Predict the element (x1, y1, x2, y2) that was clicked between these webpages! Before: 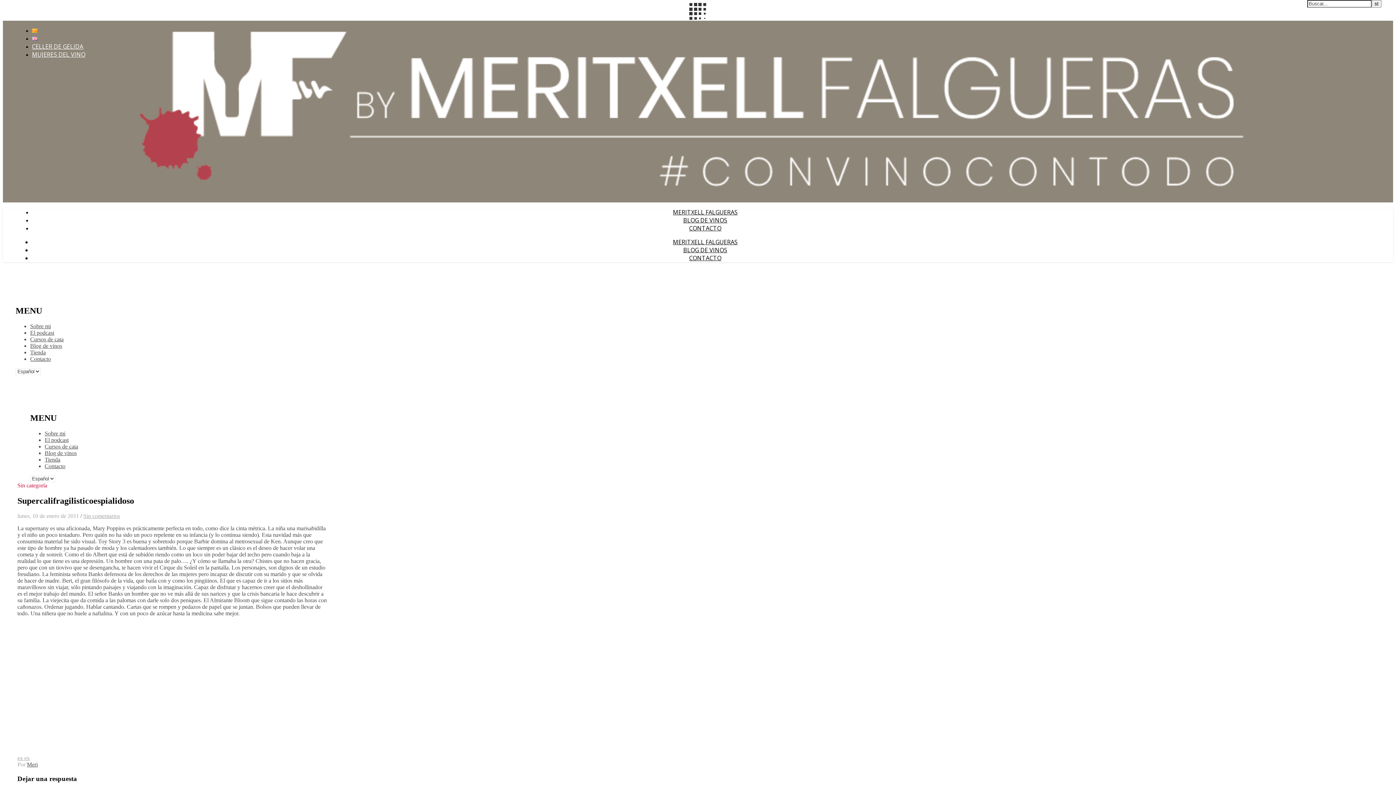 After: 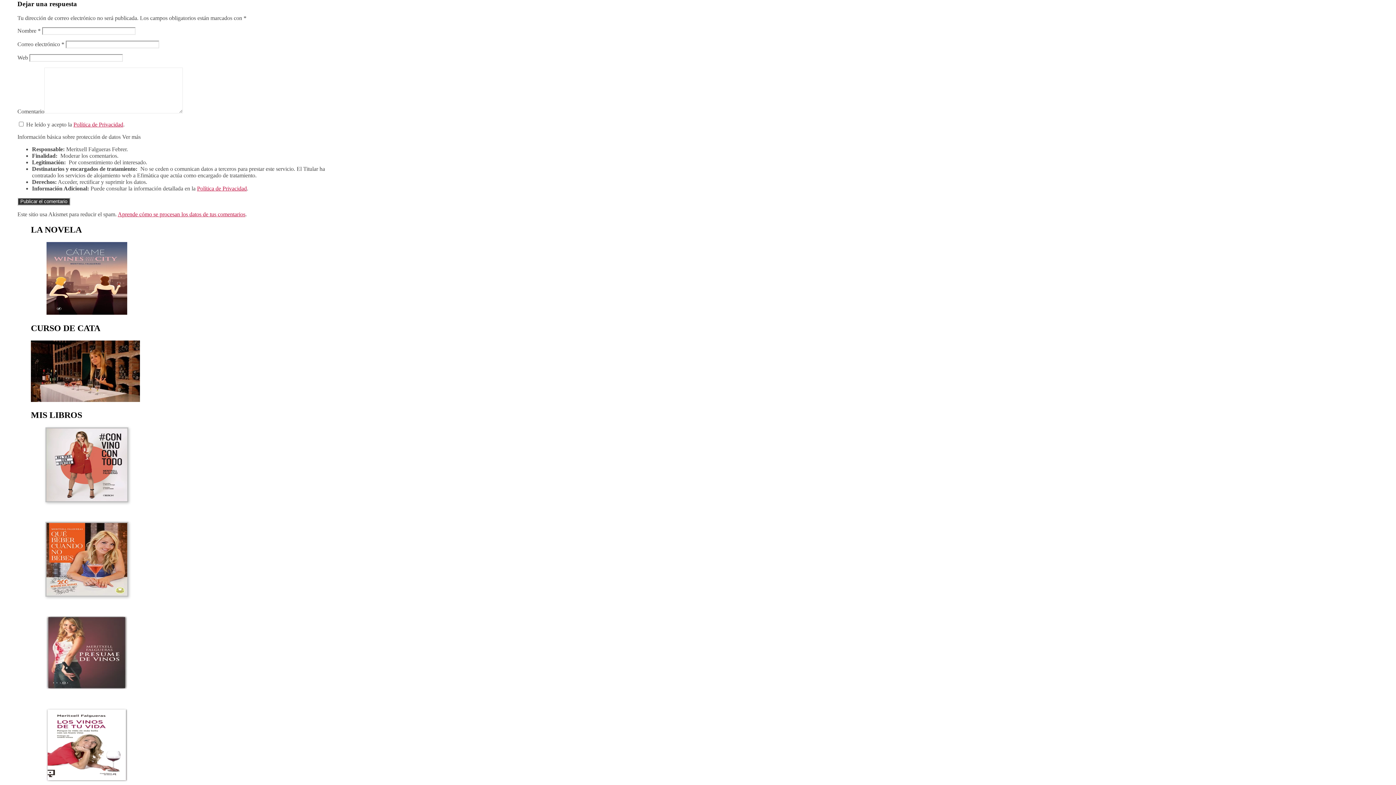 Action: bbox: (83, 513, 120, 519) label: Sin comentarios